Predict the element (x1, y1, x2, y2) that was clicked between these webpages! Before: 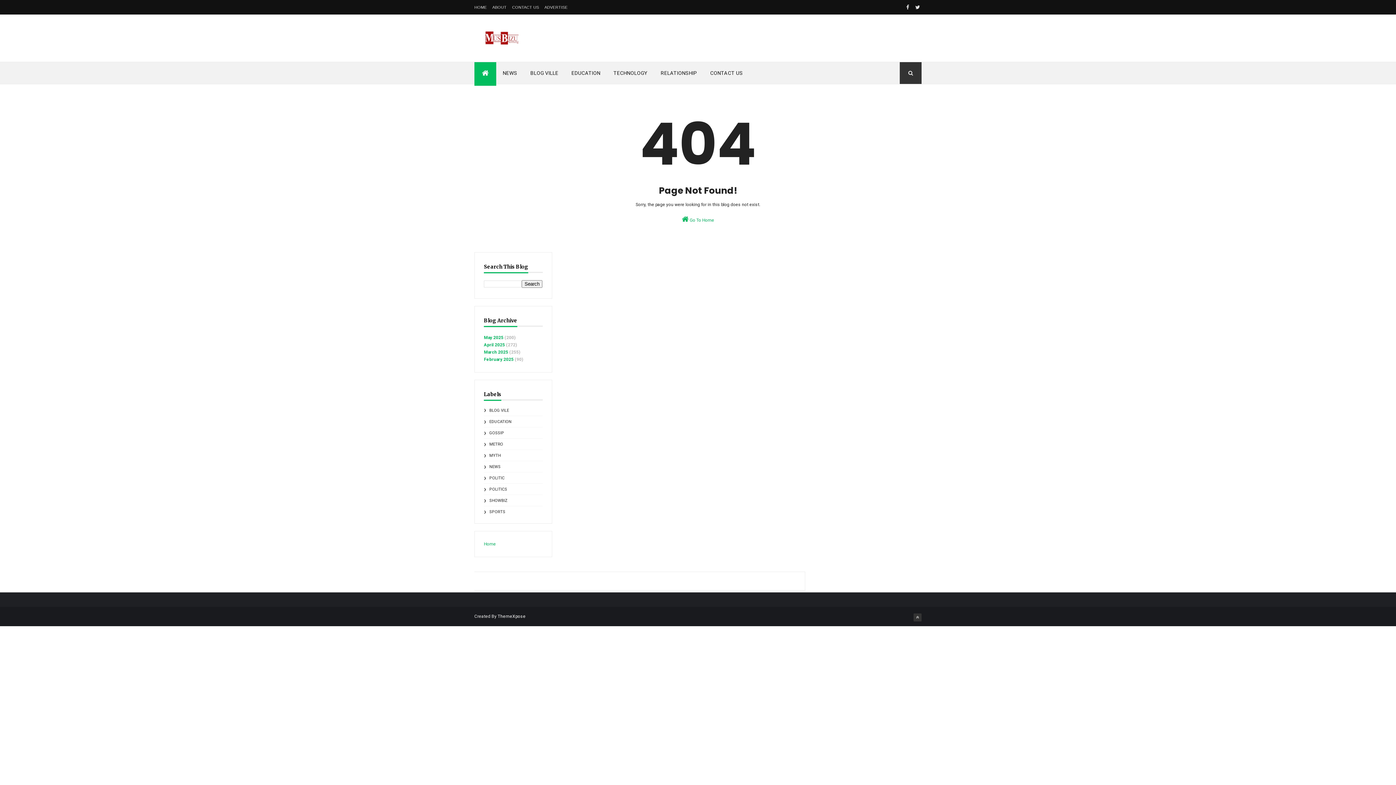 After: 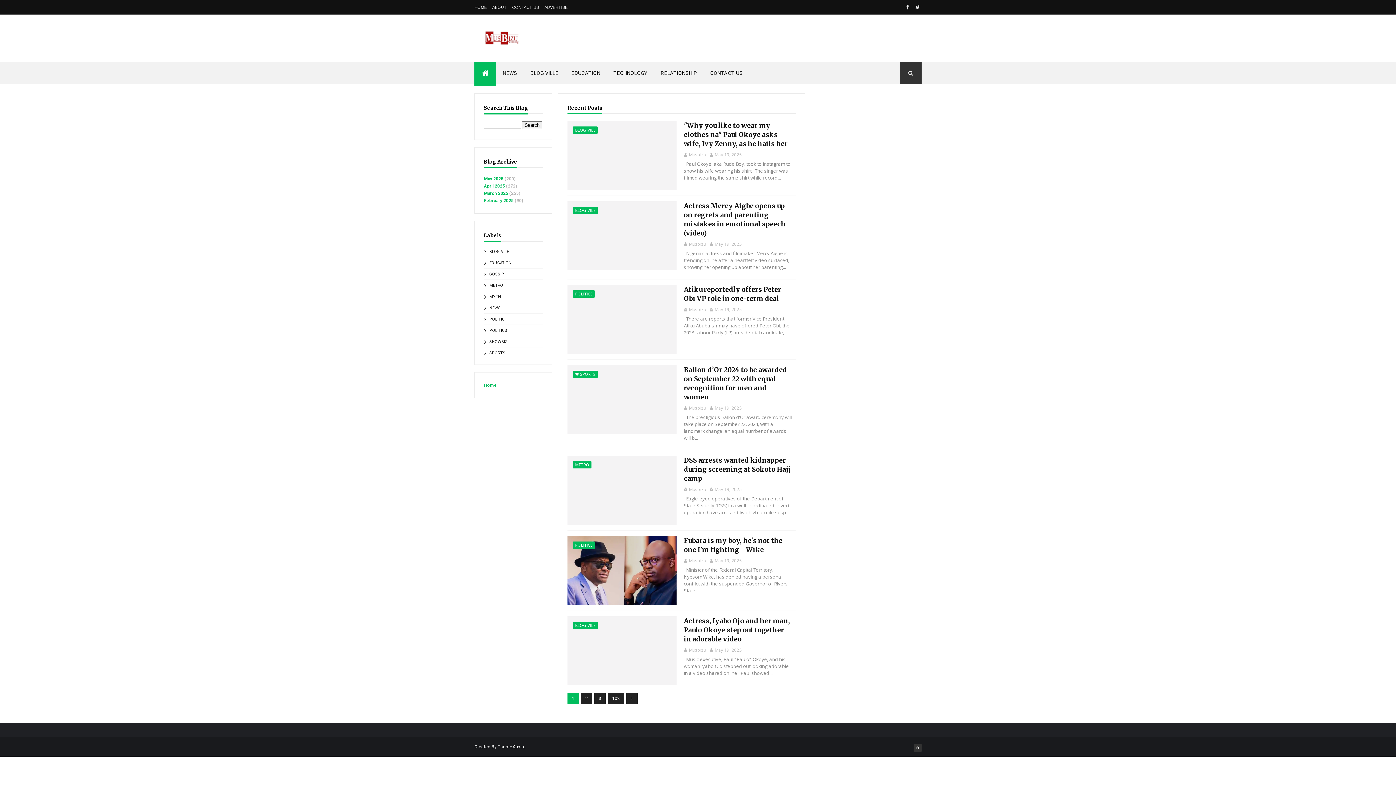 Action: bbox: (474, 29, 529, 48)